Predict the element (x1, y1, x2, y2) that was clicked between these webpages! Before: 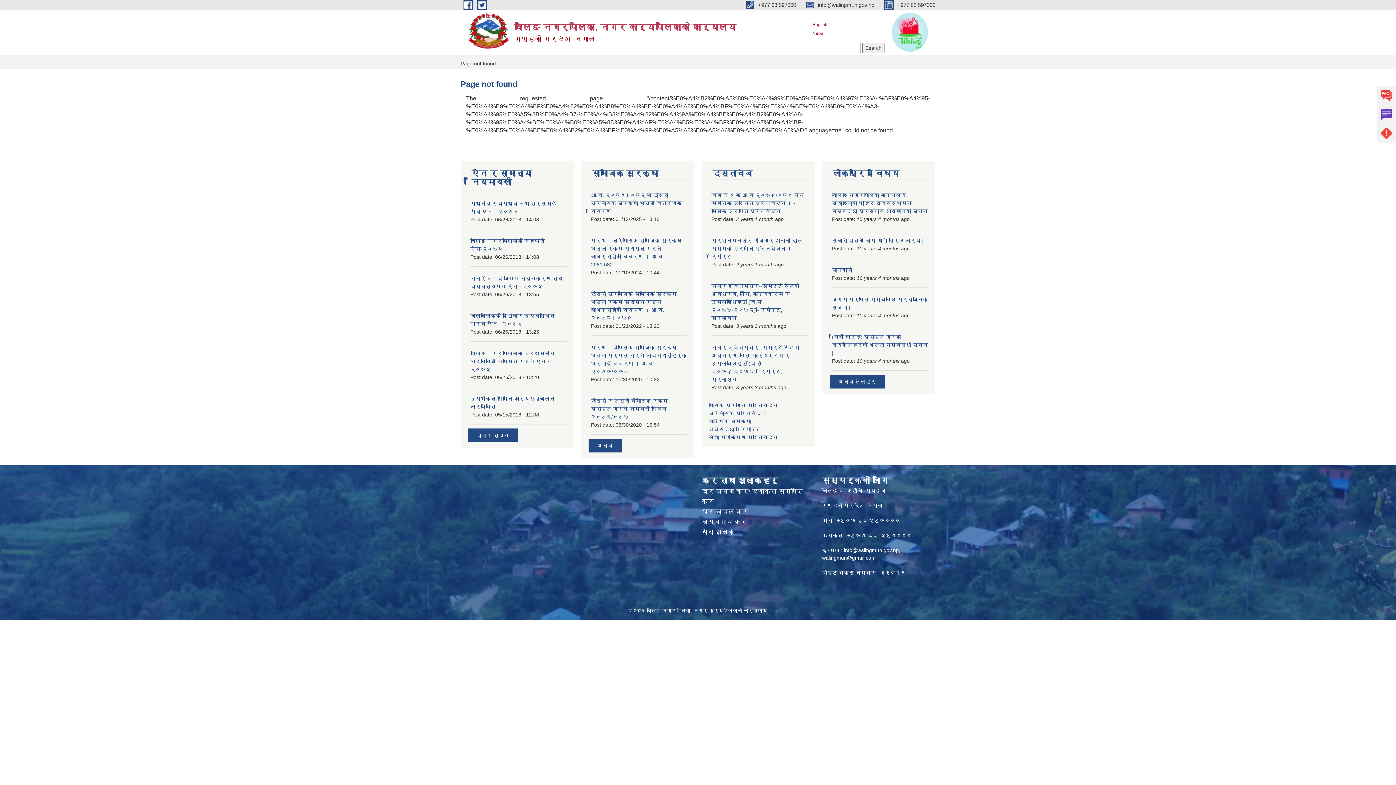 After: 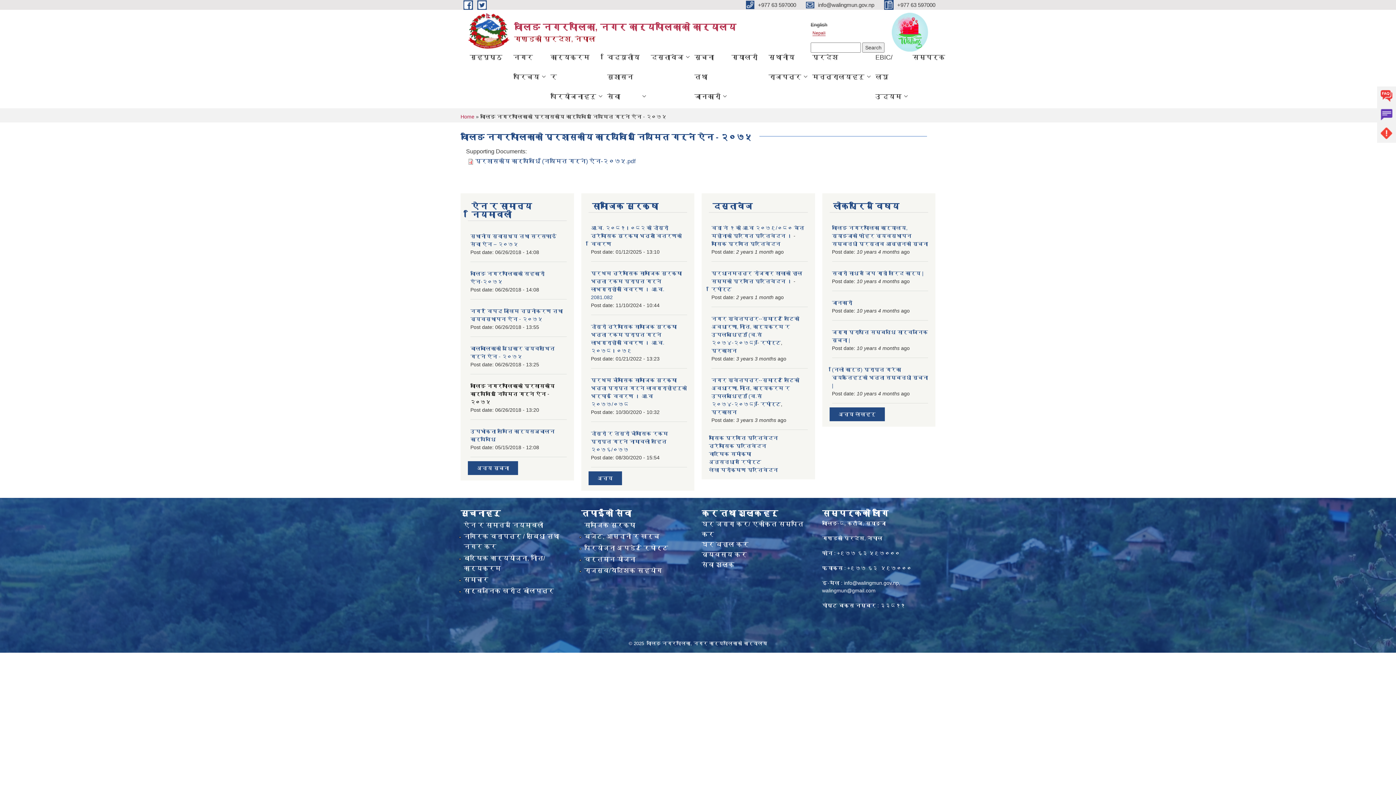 Action: bbox: (470, 350, 554, 372) label: वालिङ नगरपालिकाको प्रशासकीय कार्यविधि नियमित गर्ने ऐन - २०७५